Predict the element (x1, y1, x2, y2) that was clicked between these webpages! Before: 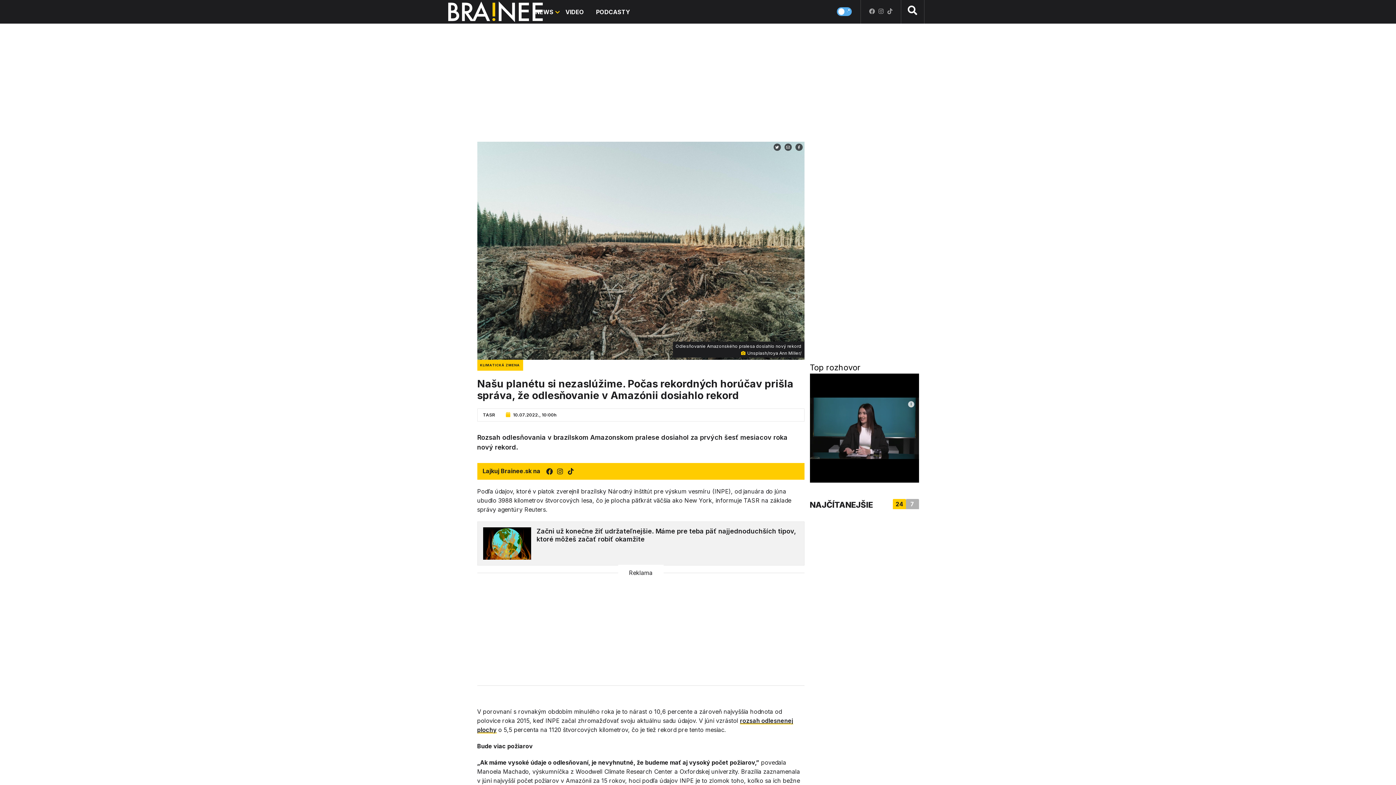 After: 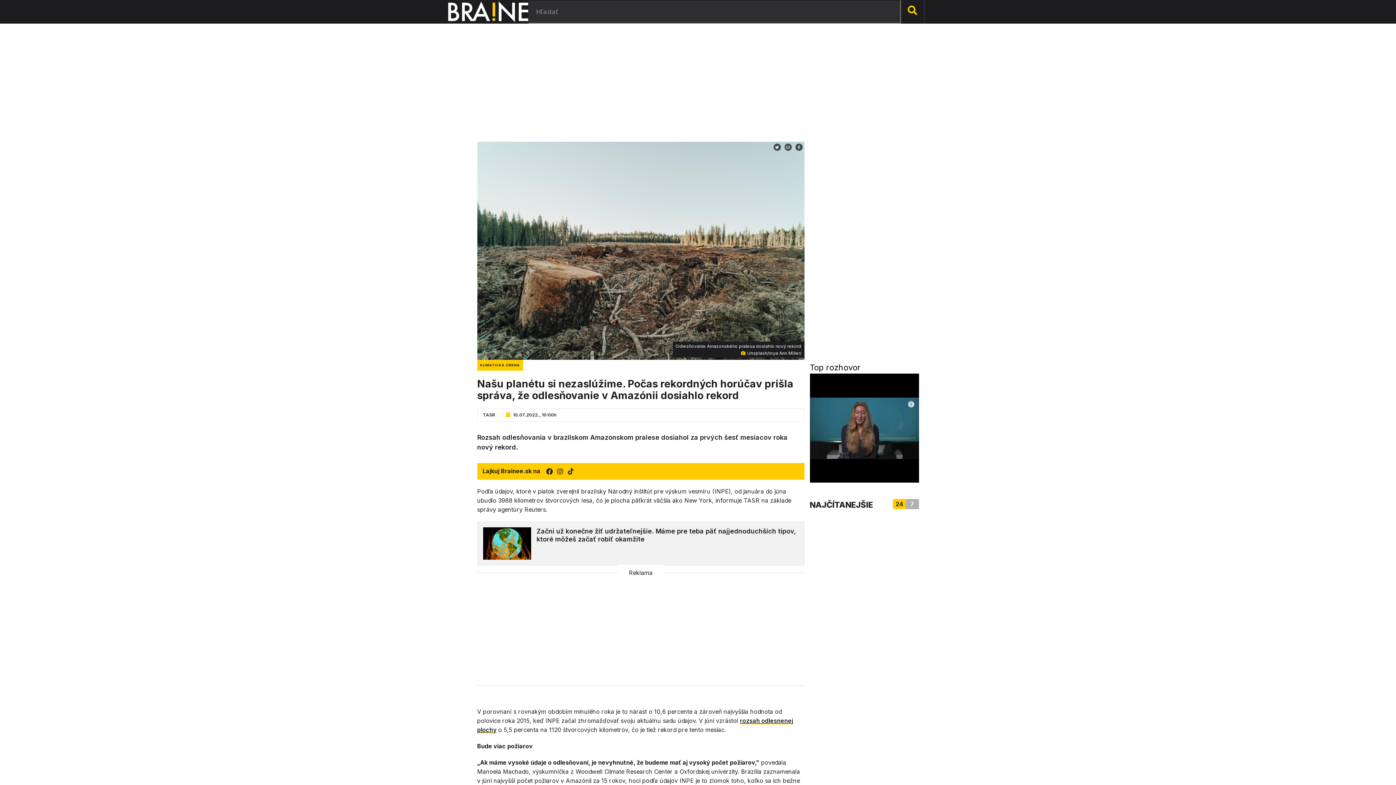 Action: bbox: (900, 0, 924, 23)